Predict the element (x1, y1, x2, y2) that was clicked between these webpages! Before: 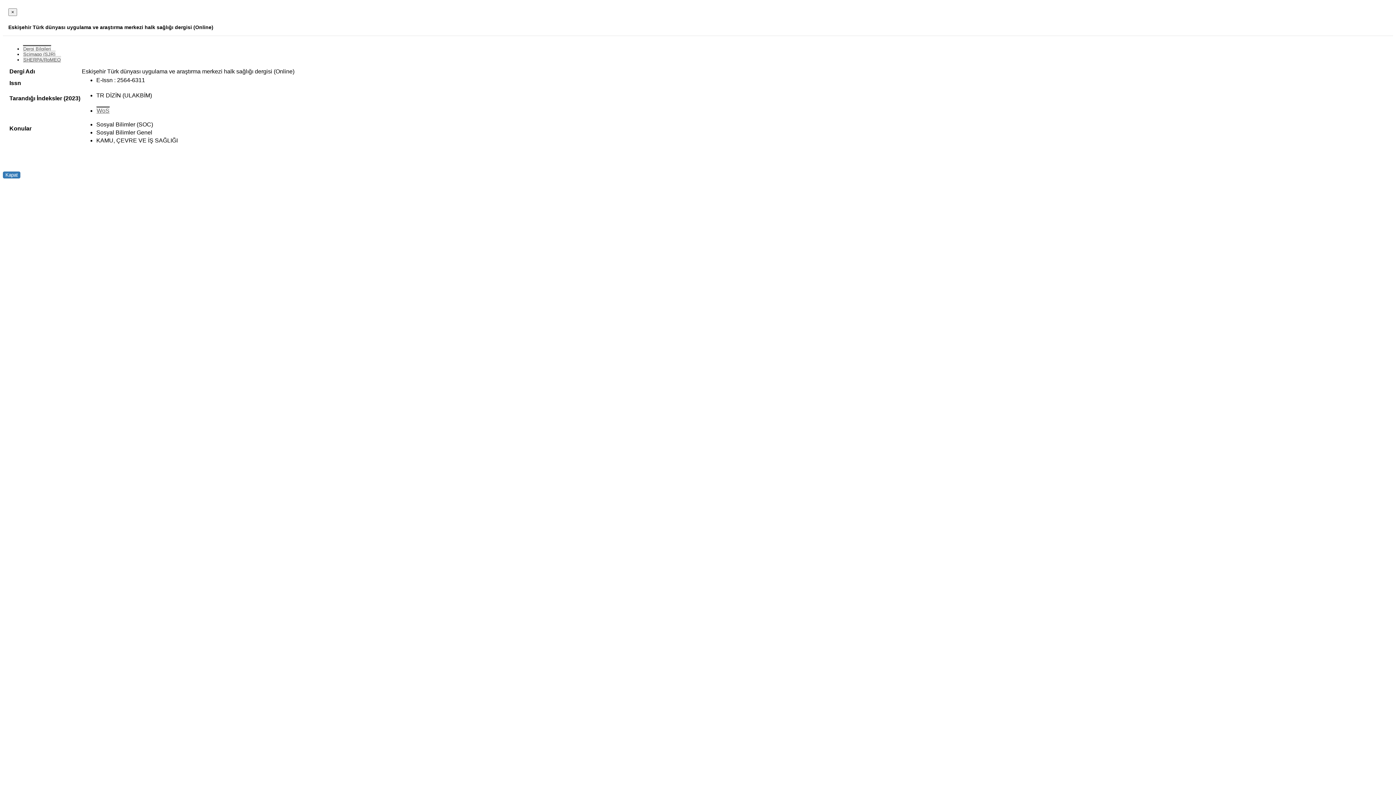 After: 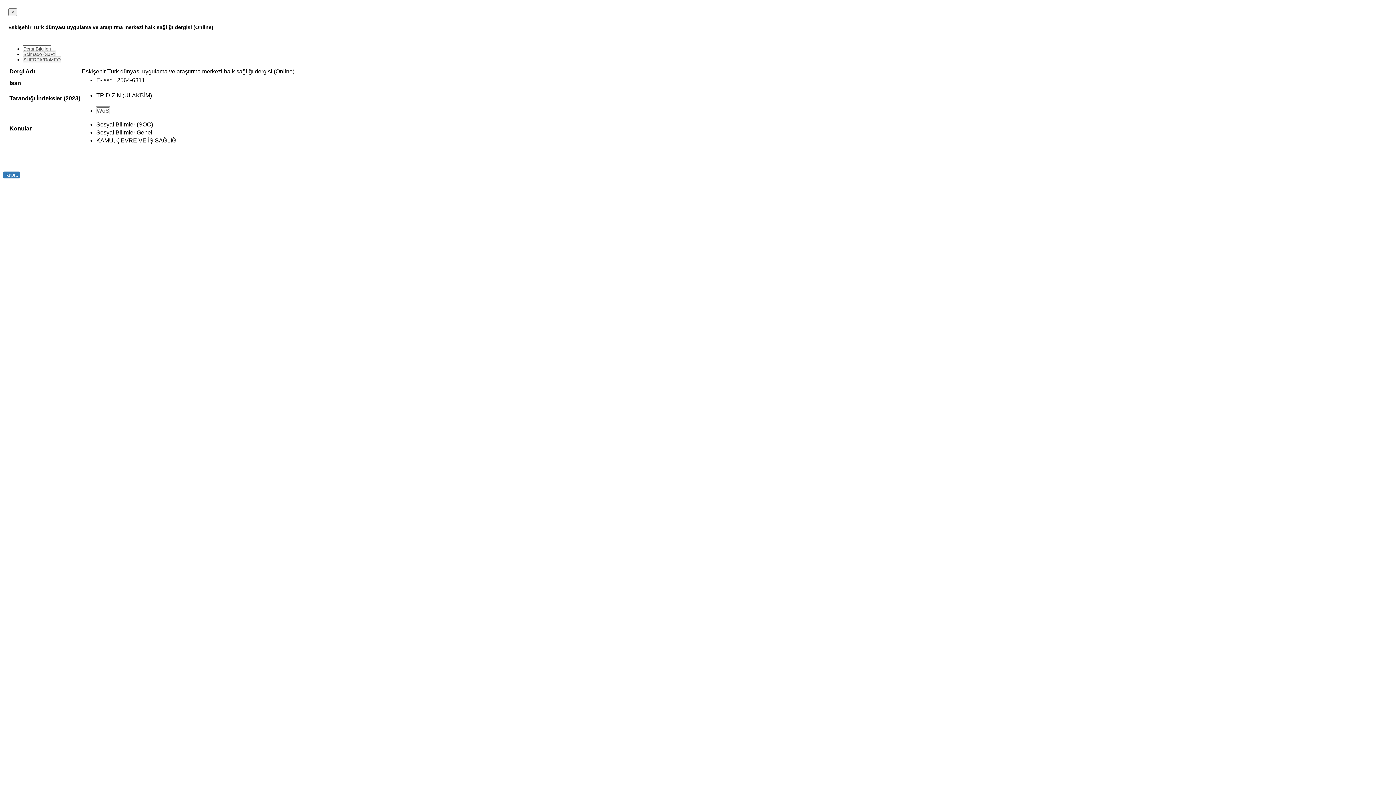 Action: label: Scimago (SJR) bbox: (22, 50, 55, 57)